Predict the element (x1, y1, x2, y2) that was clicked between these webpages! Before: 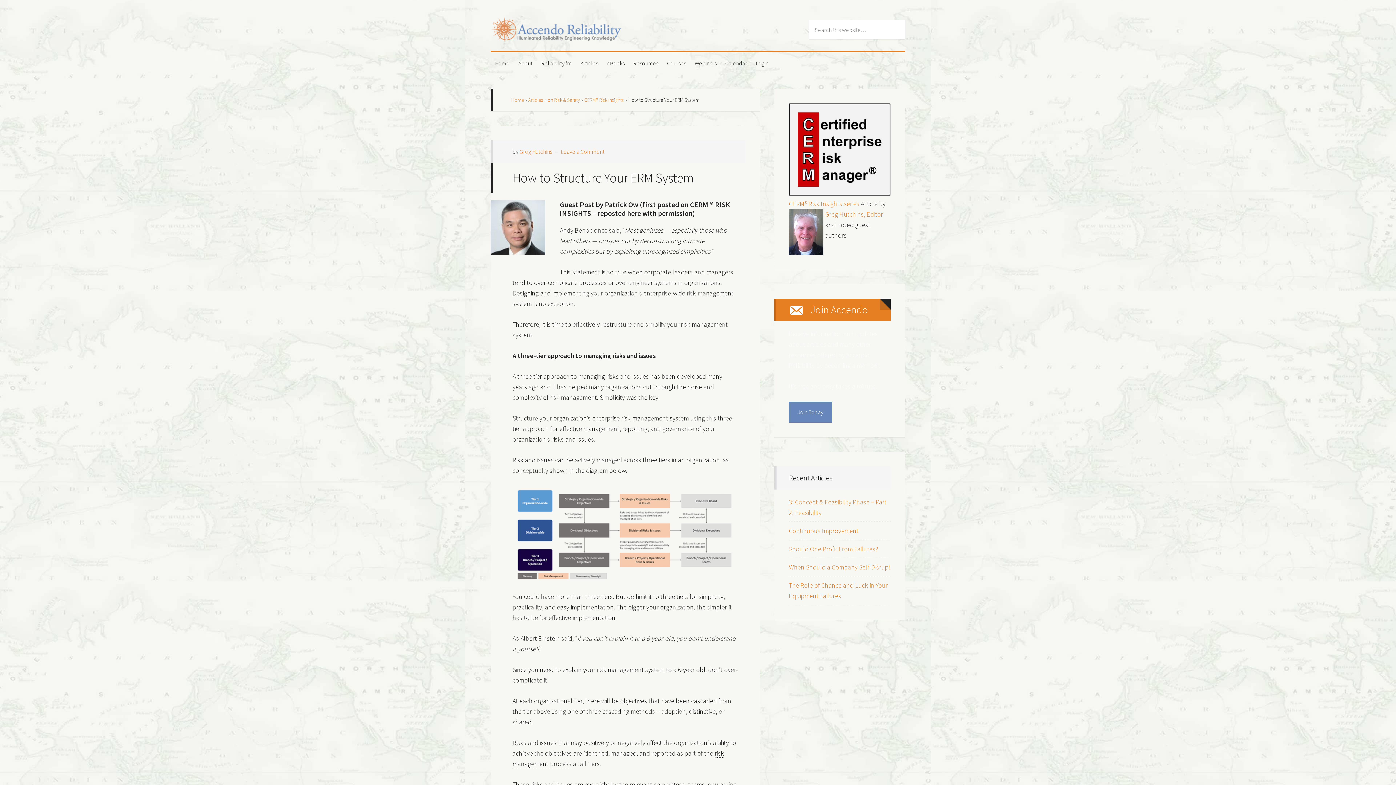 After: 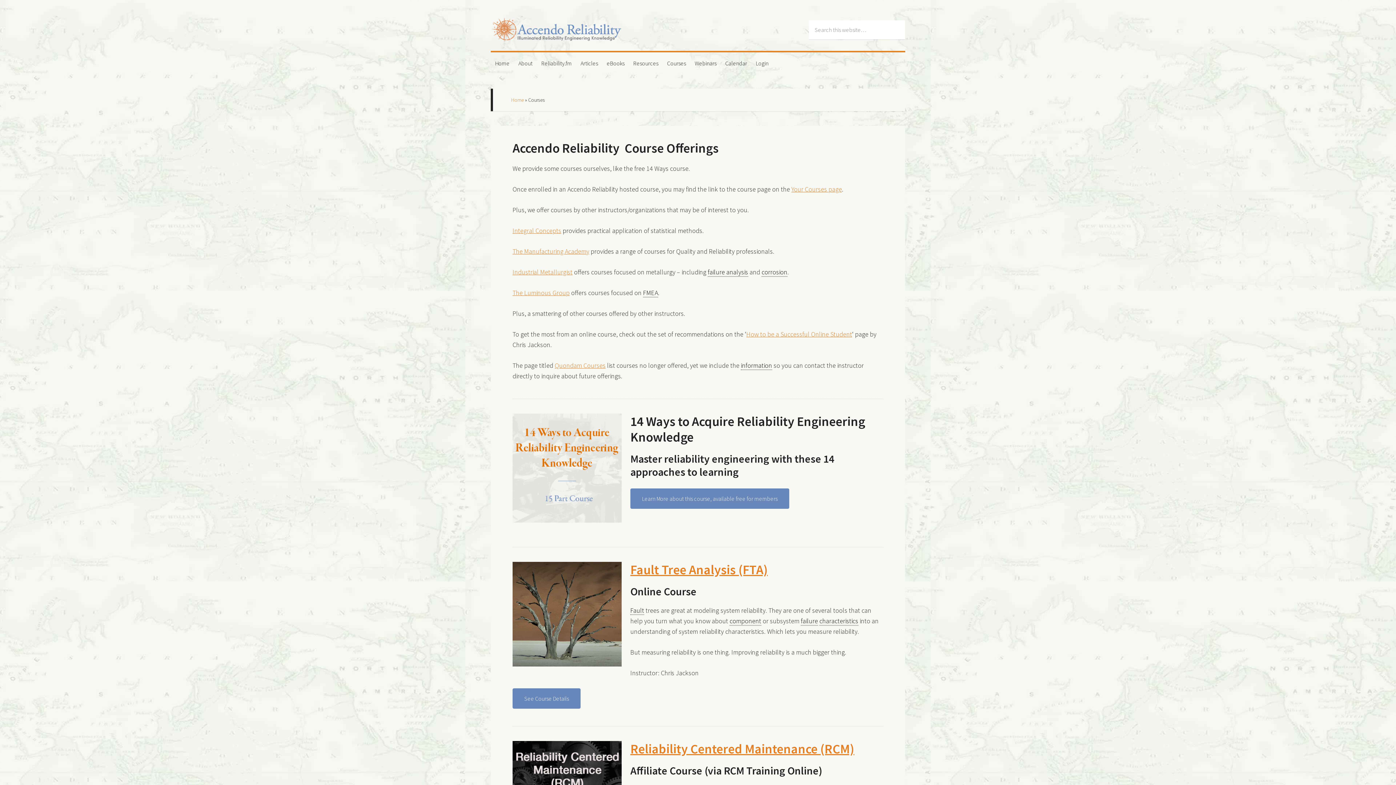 Action: label: Courses bbox: (662, 52, 690, 74)